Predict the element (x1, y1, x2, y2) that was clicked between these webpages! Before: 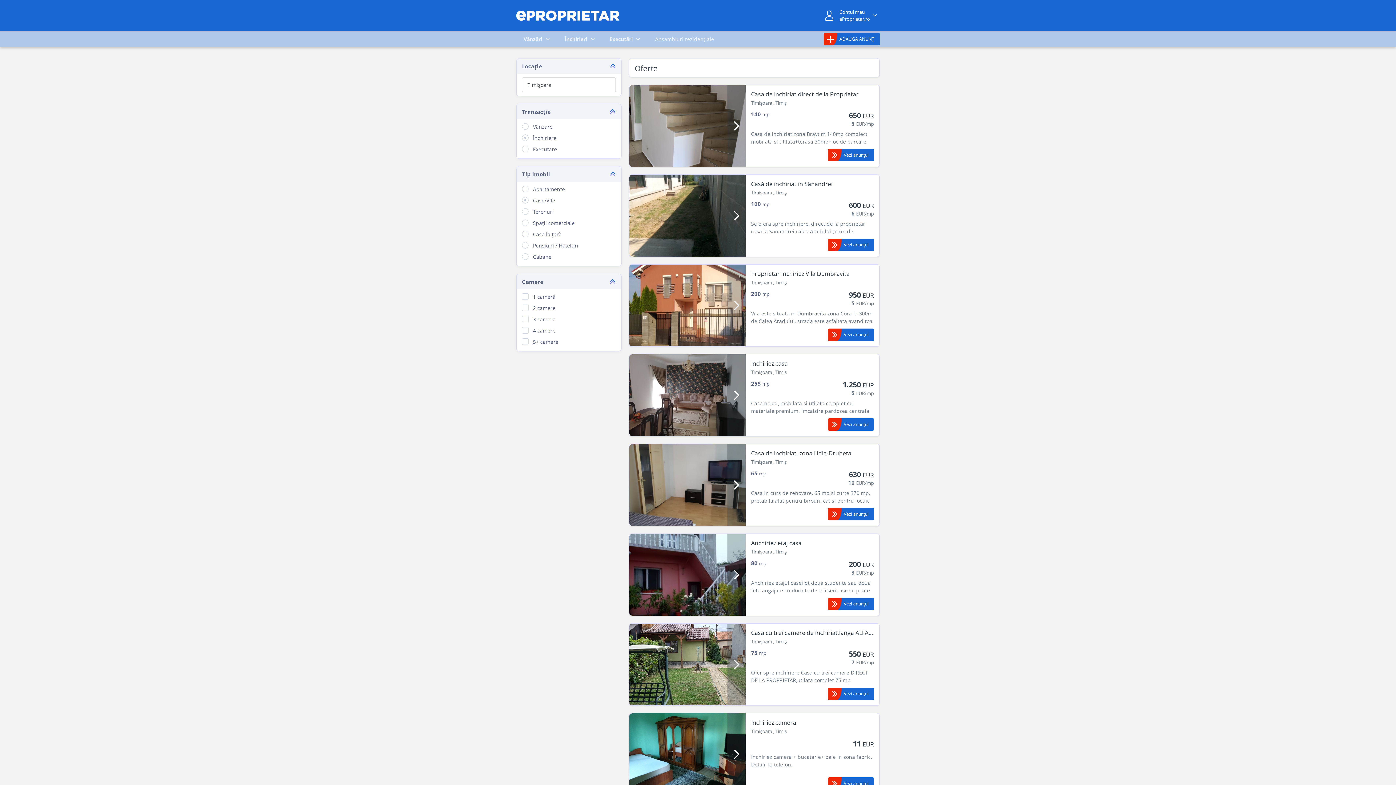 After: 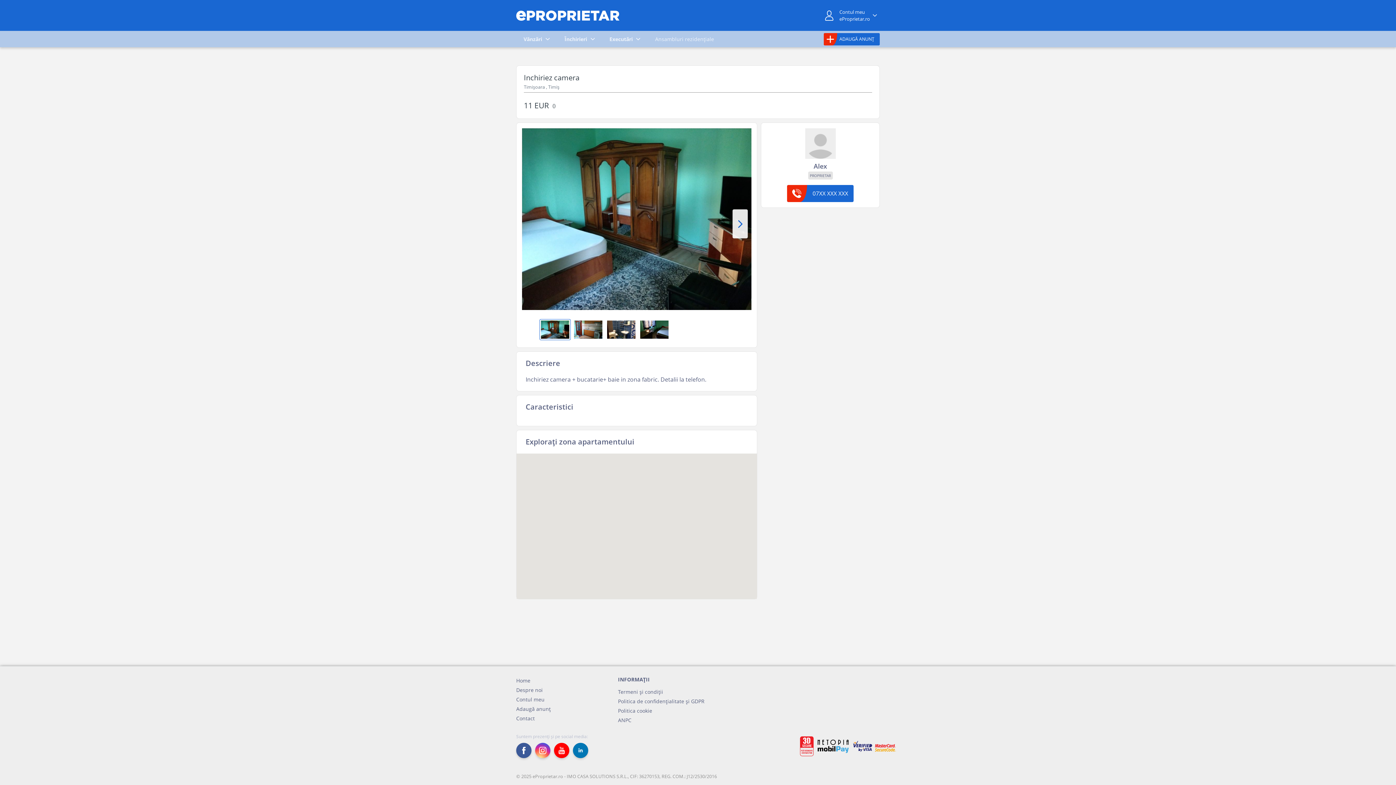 Action: bbox: (629, 713, 745, 795)